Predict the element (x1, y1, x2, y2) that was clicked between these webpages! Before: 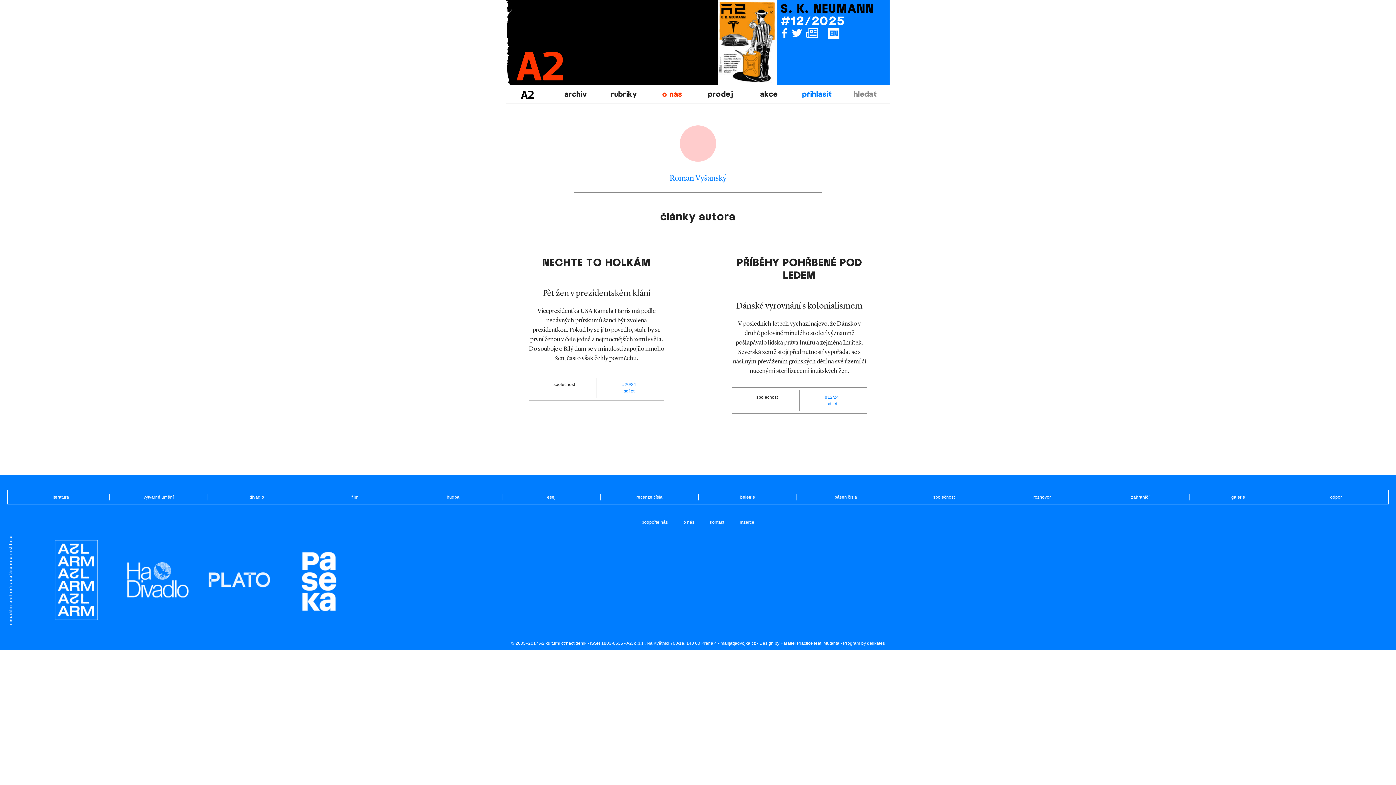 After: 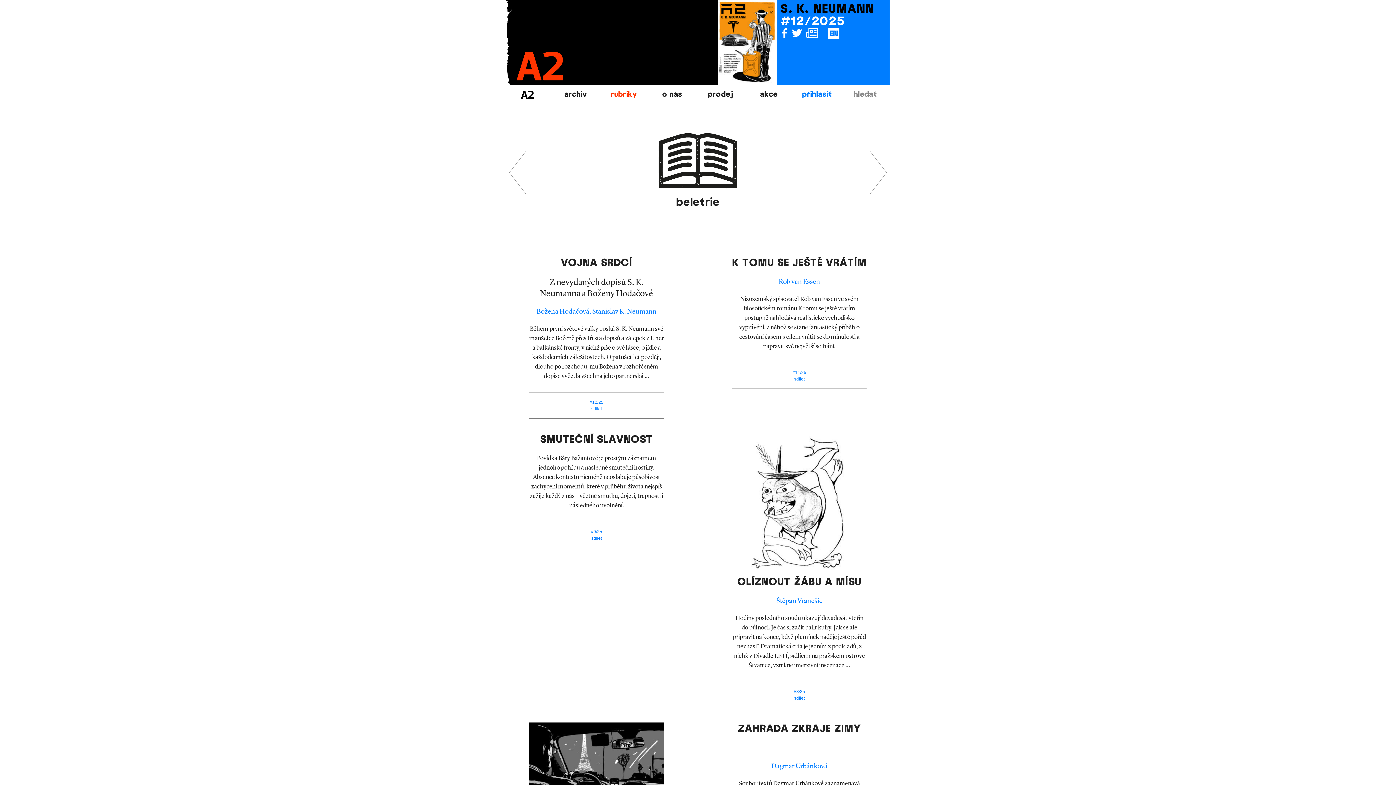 Action: label: beletrie bbox: (703, 494, 792, 500)